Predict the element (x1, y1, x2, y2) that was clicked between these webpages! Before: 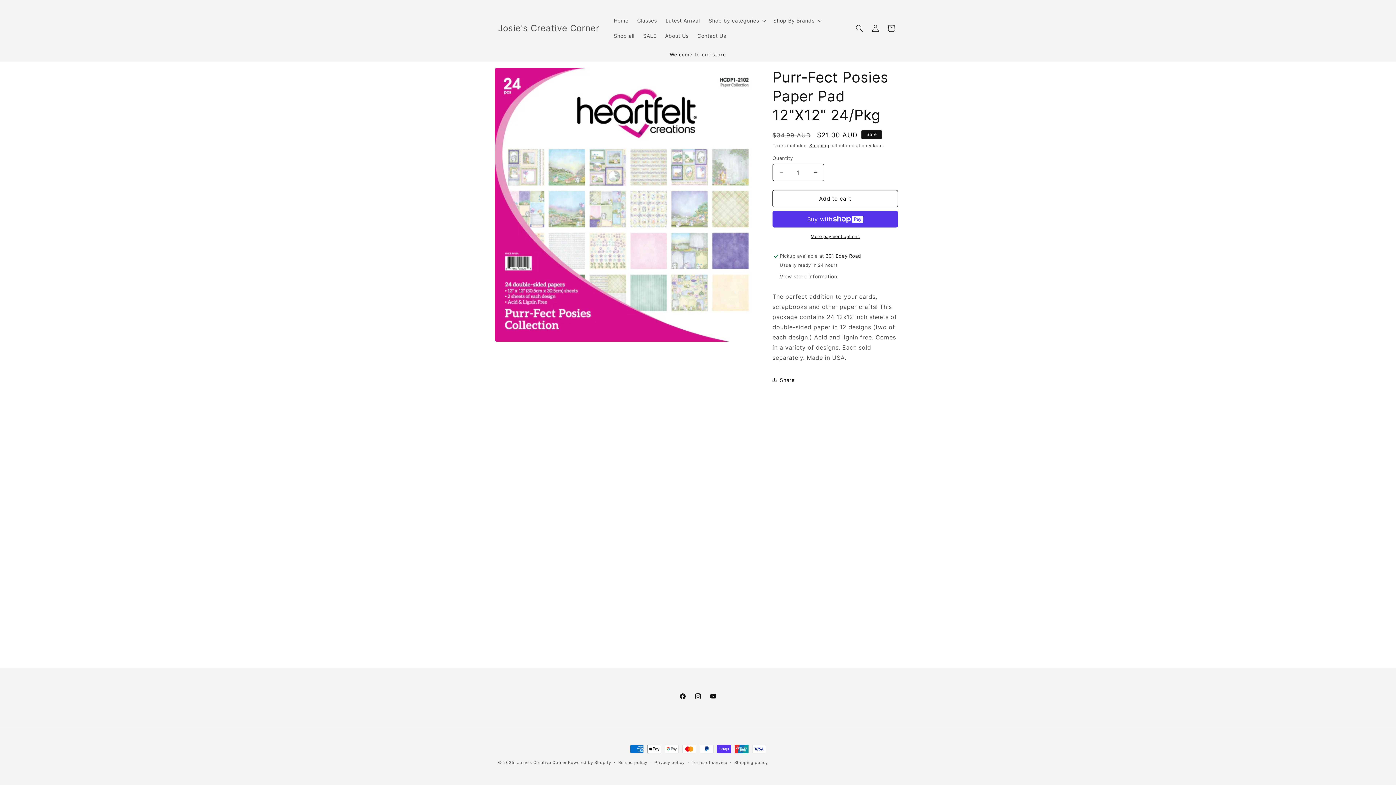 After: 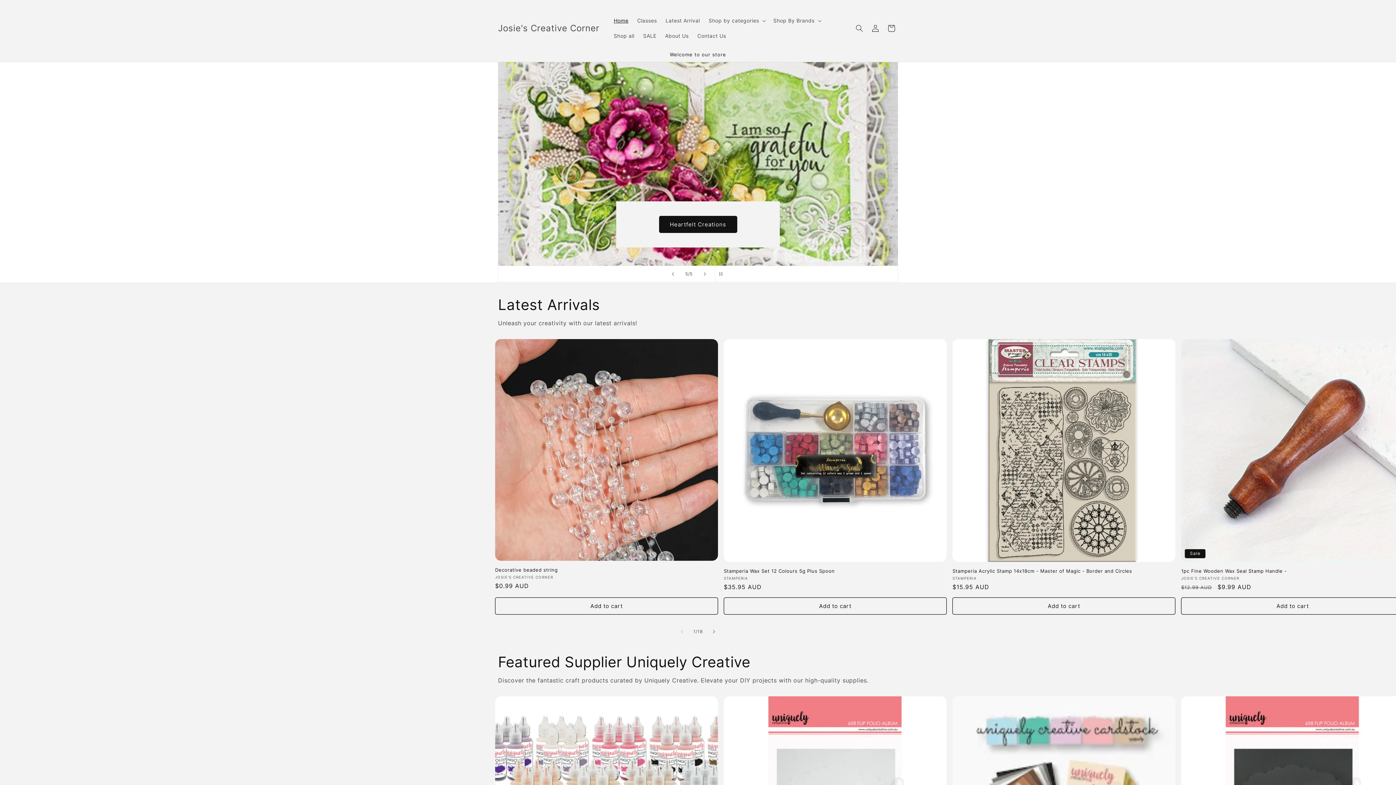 Action: bbox: (517, 760, 566, 765) label: Josie's Creative Corner